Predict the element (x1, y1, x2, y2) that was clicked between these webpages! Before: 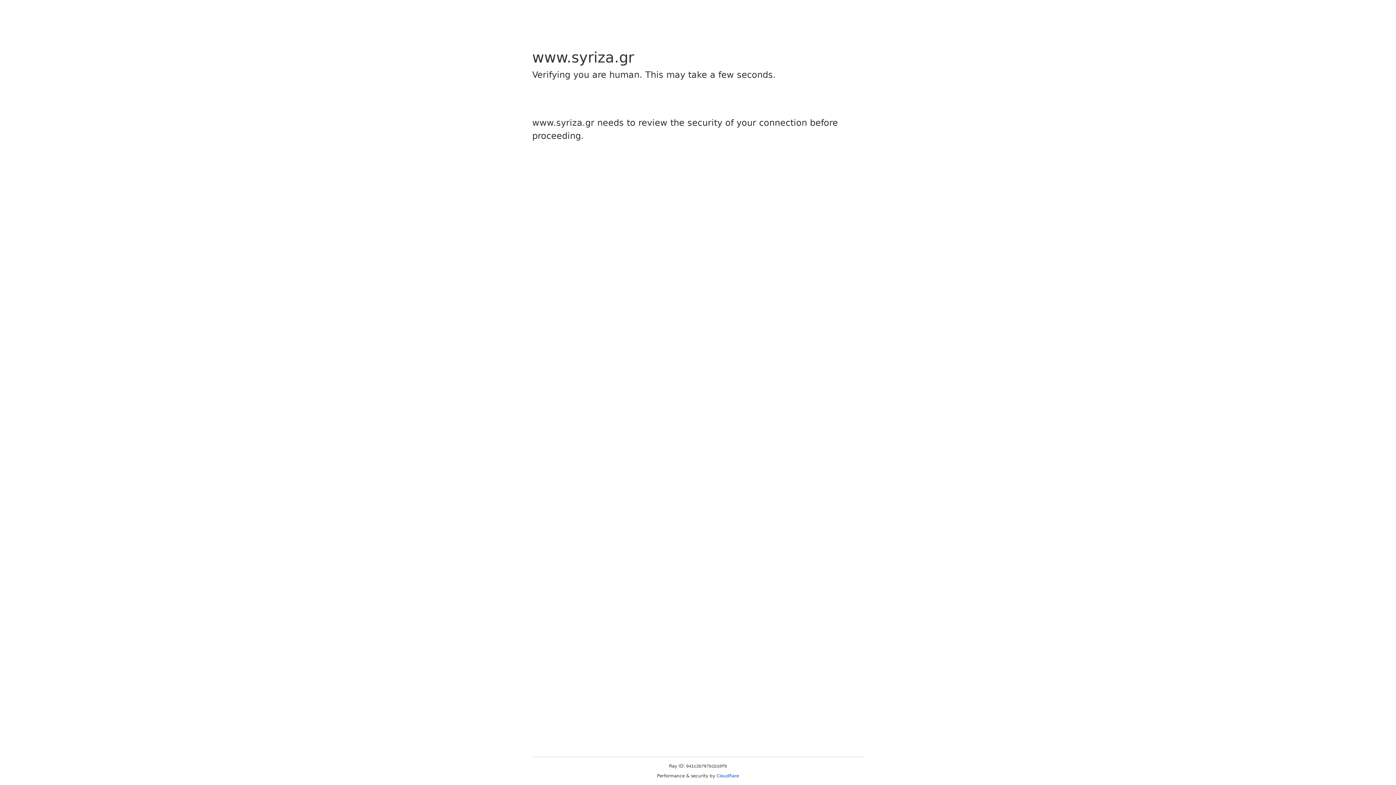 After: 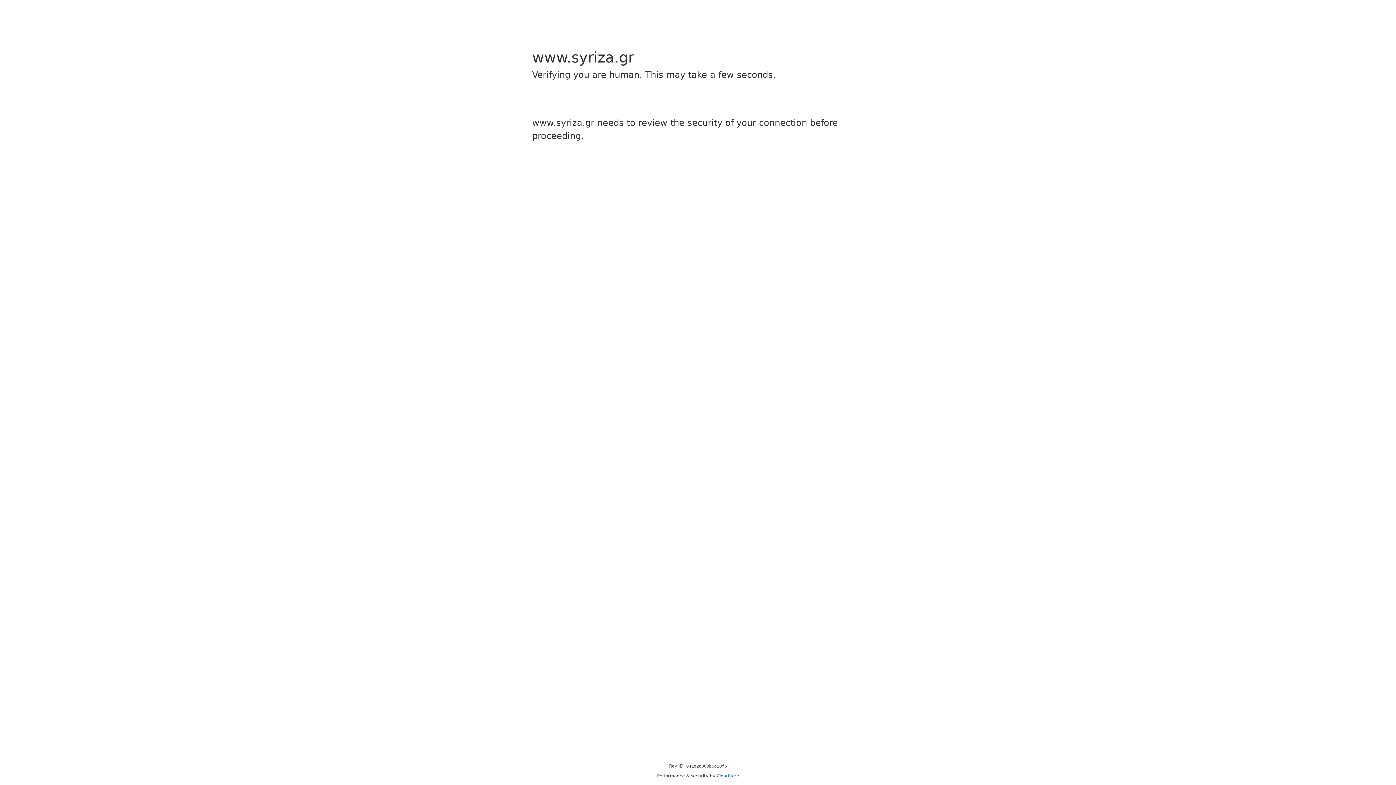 Action: bbox: (716, 773, 739, 778) label: Cloudflare